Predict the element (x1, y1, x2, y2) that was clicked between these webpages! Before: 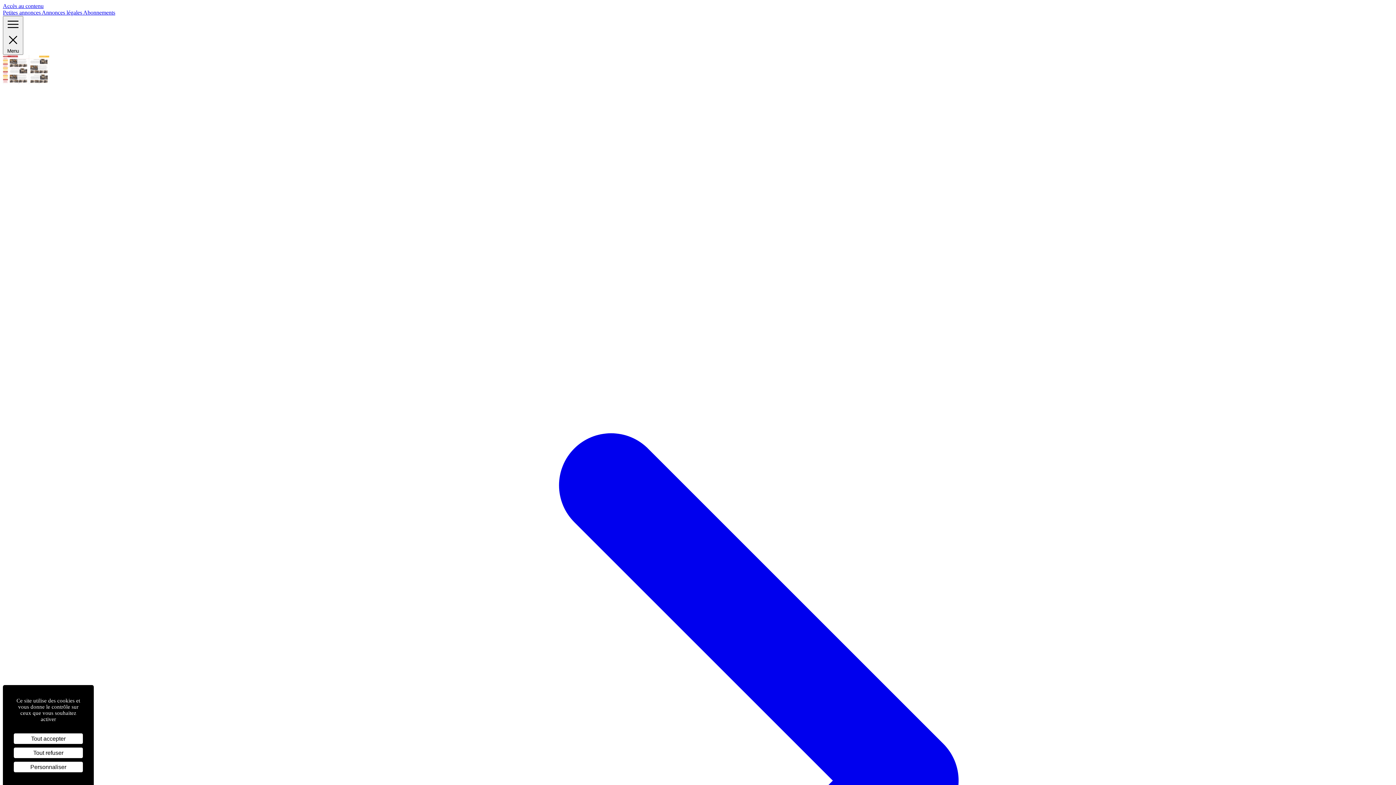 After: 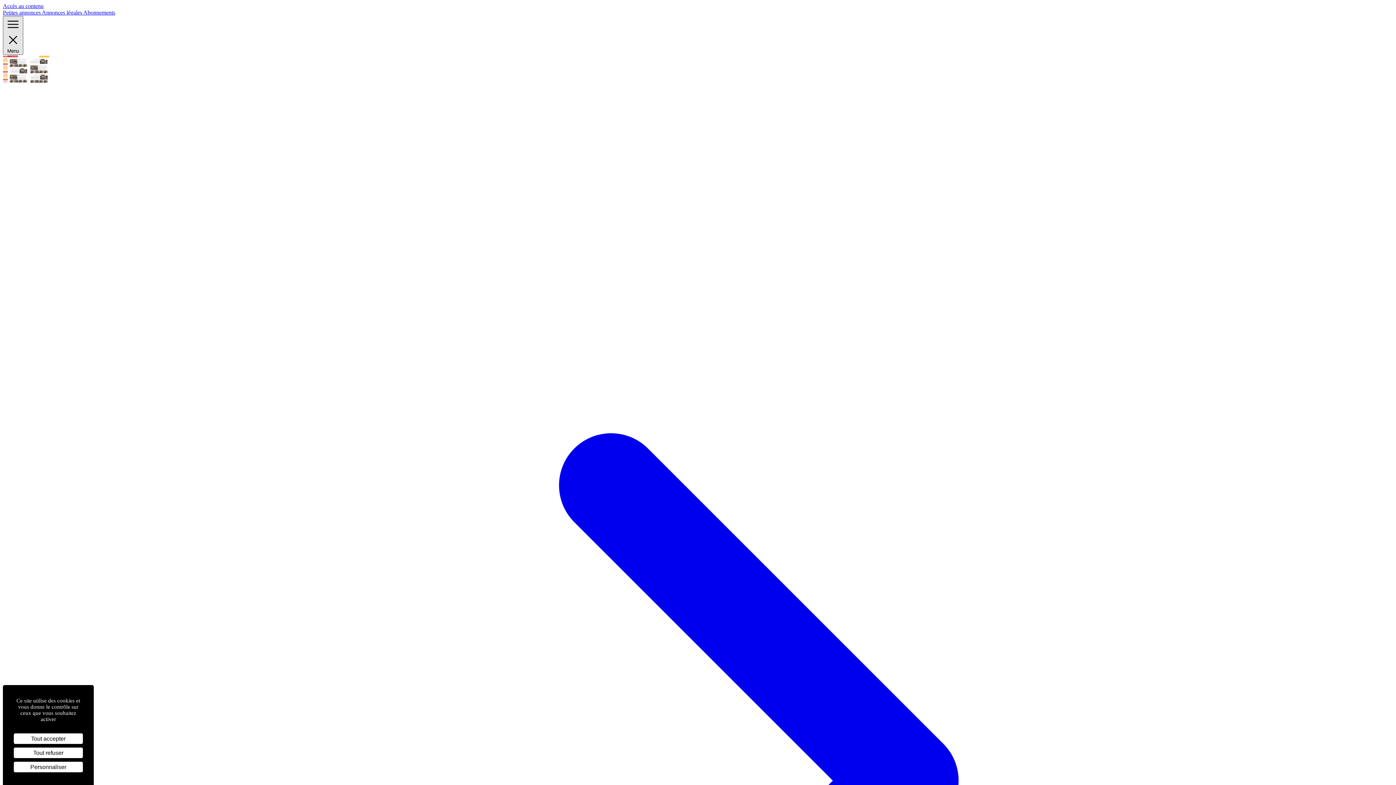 Action: label: open ? Ouvrir le menu : Fermer le menu bbox: (2, 16, 23, 54)